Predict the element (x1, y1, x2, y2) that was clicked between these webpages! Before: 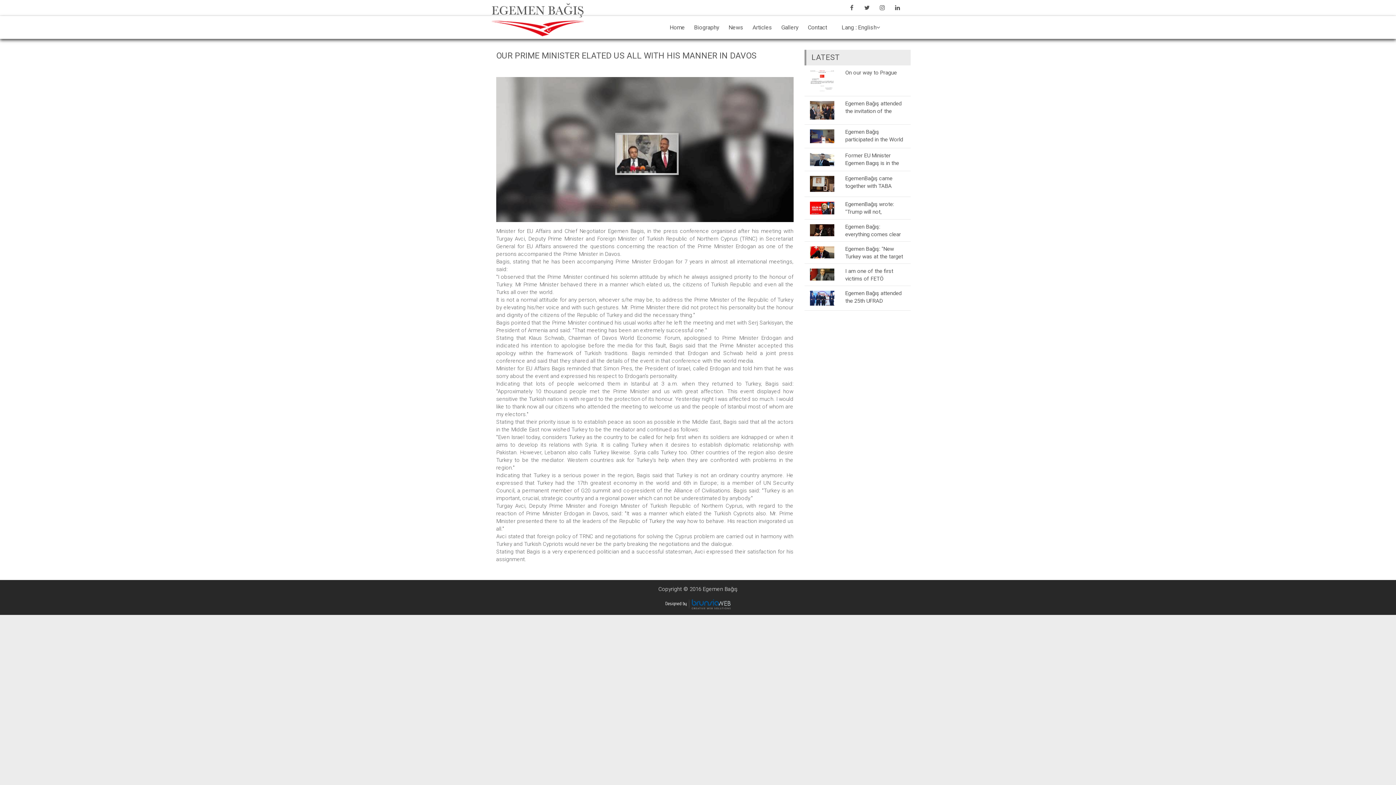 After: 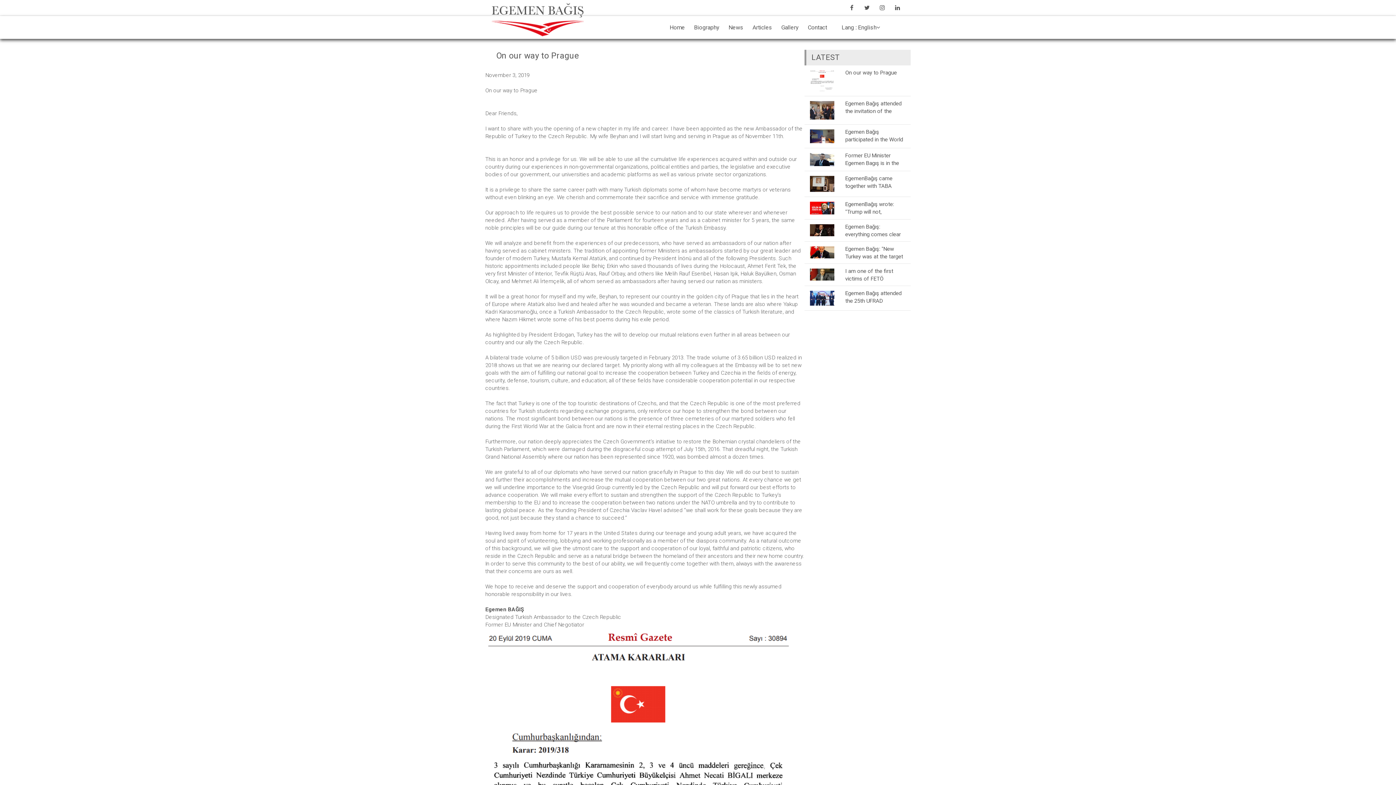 Action: bbox: (845, 69, 905, 83) label: On our way to Prague